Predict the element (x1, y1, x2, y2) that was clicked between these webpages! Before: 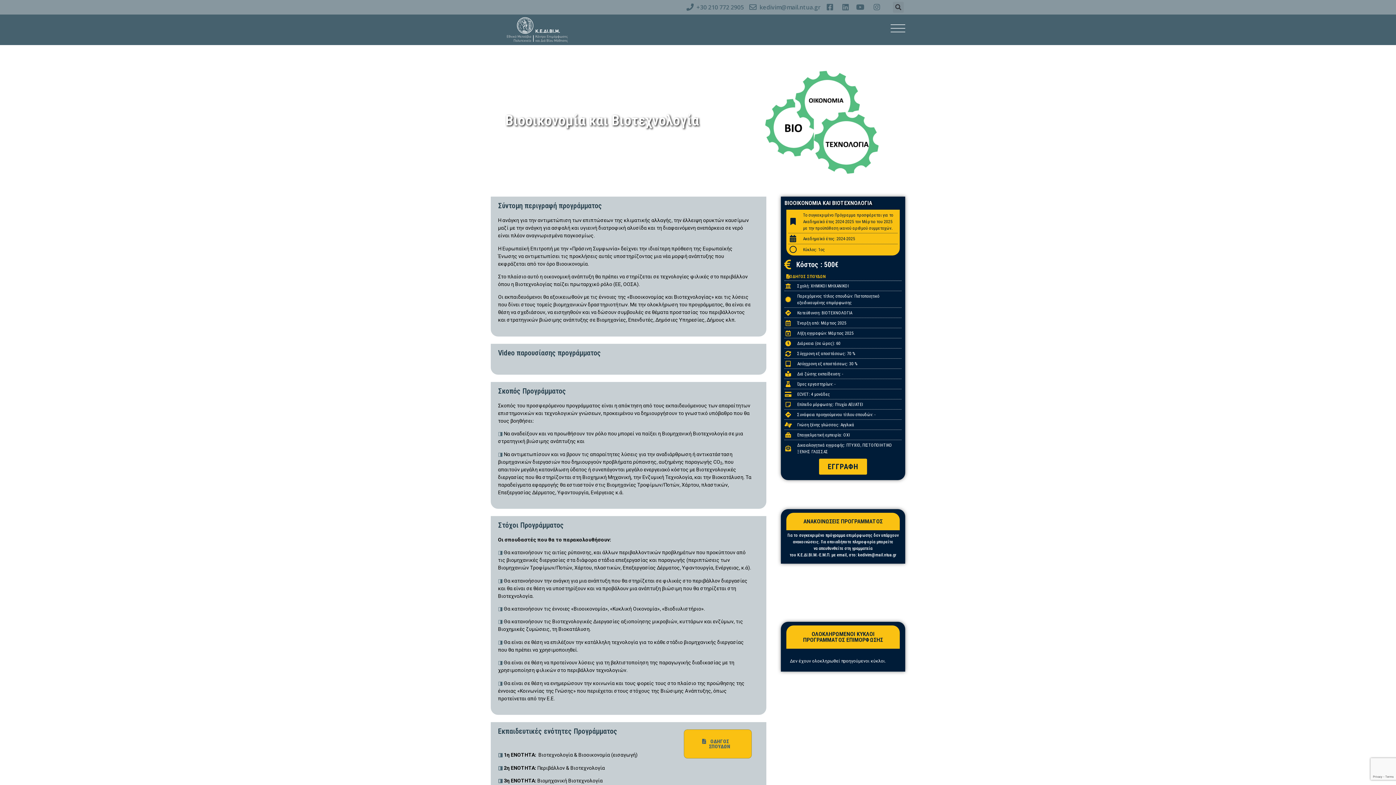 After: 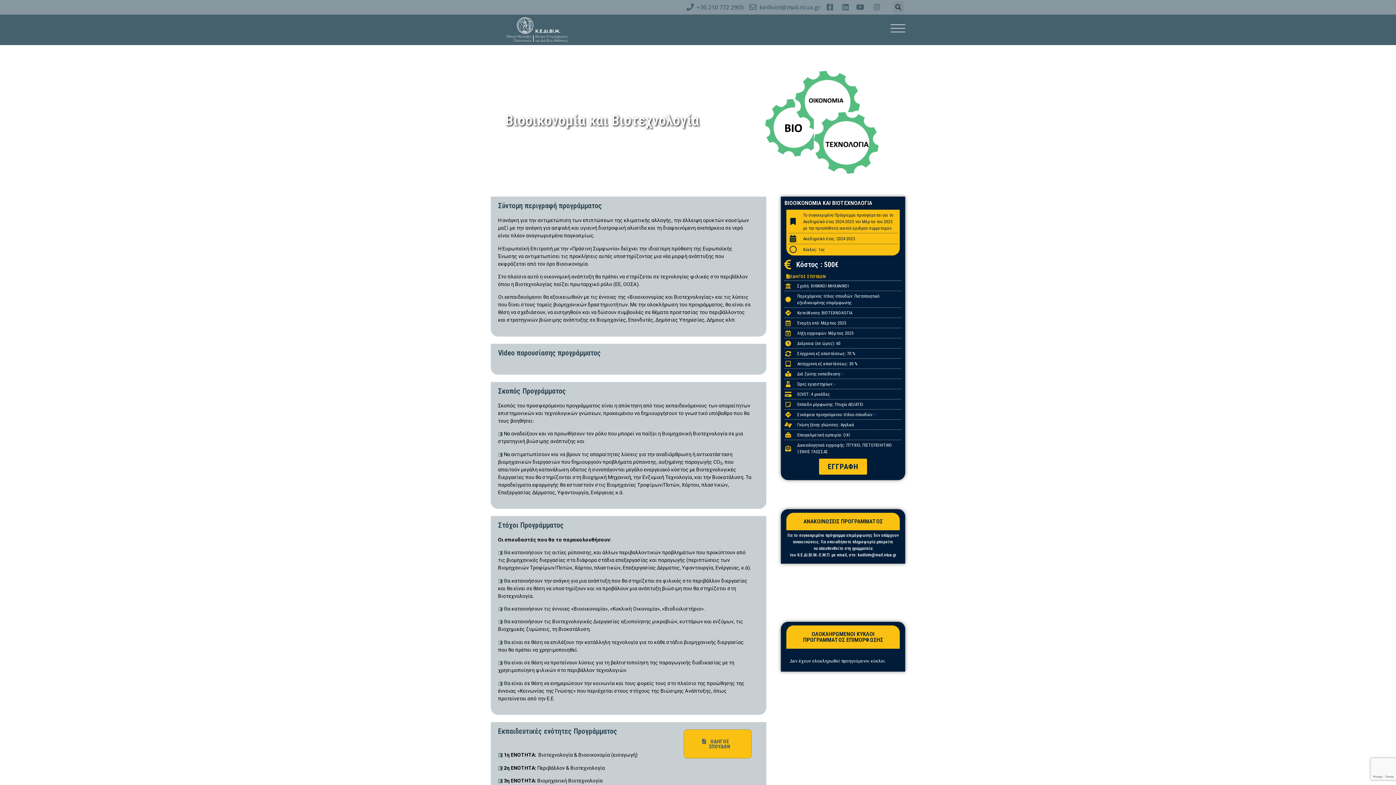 Action: bbox: (824, 3, 836, 10)